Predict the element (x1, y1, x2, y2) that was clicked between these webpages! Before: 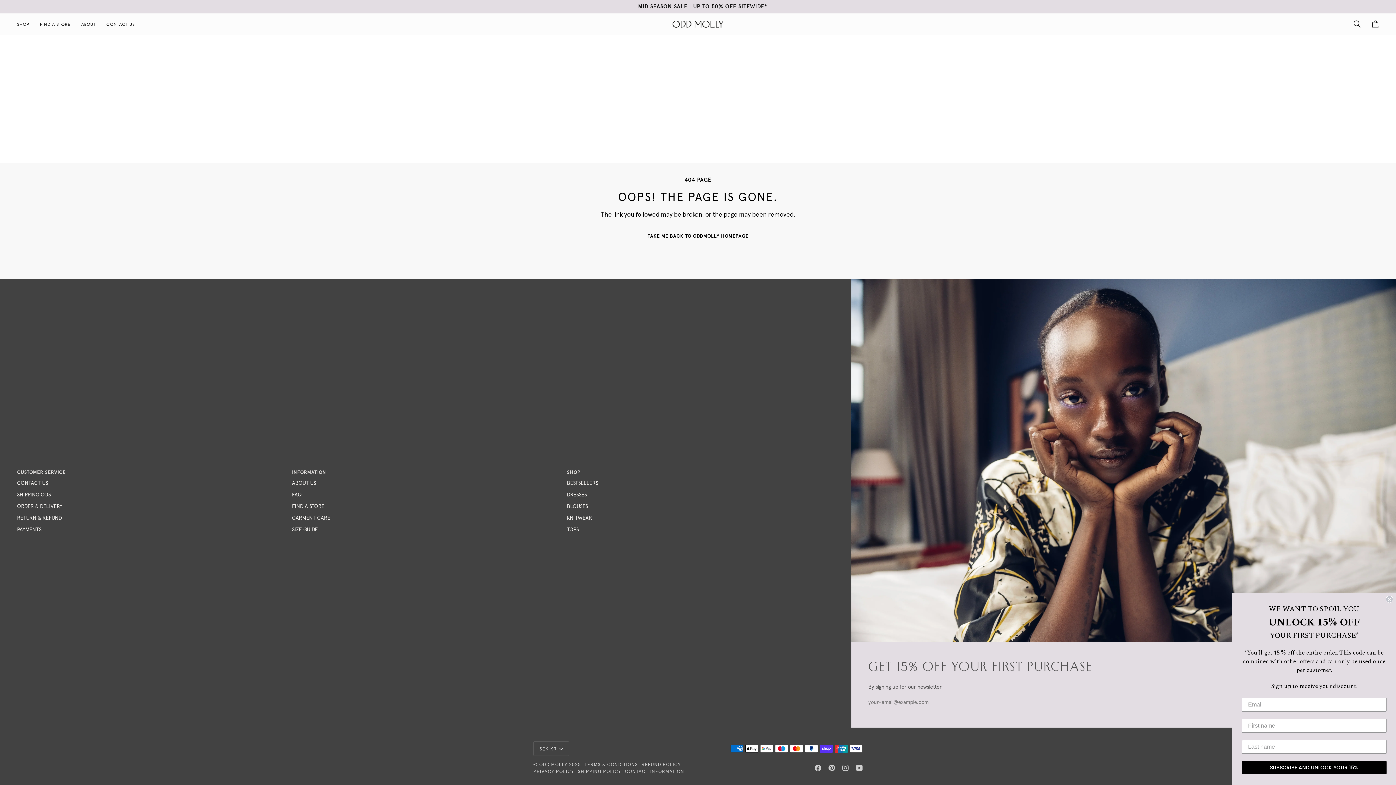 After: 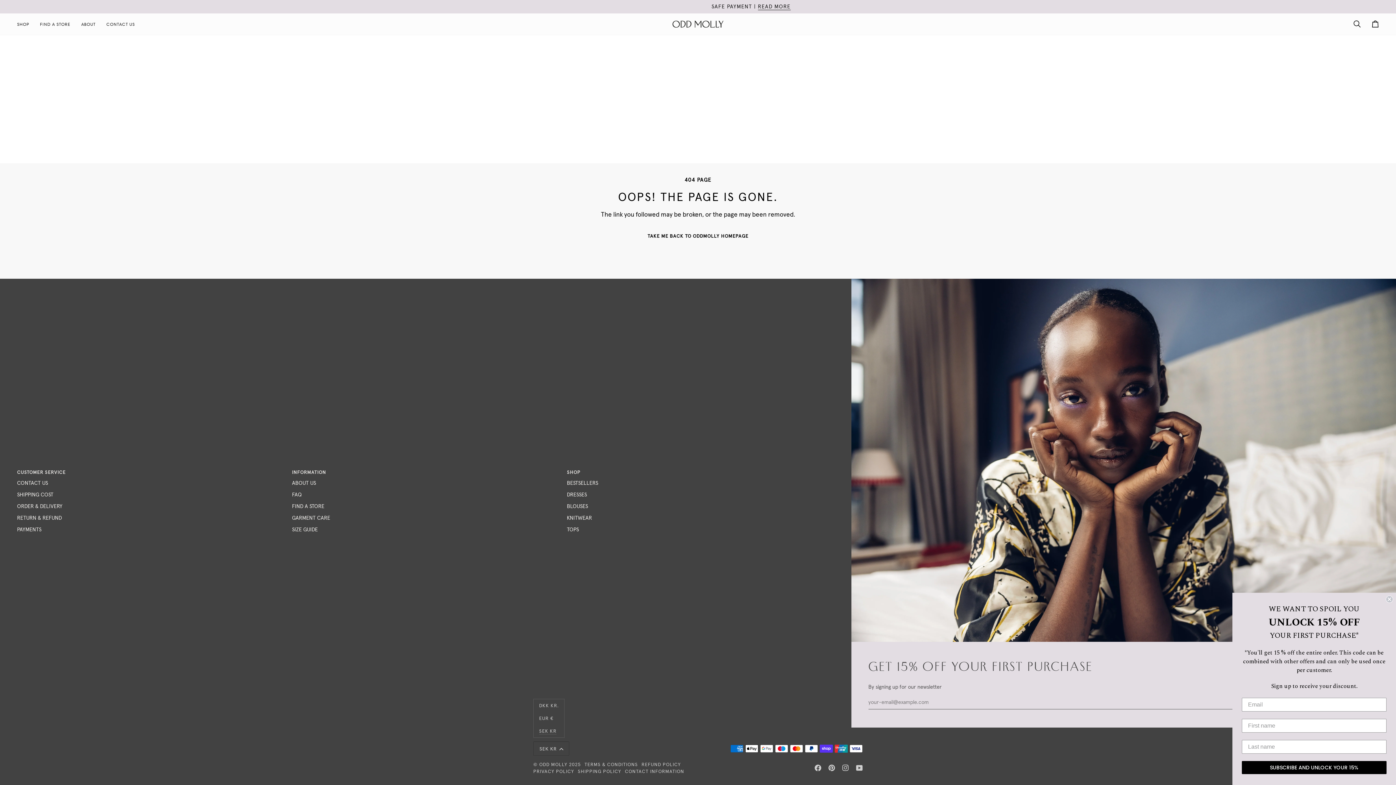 Action: label: SEK KR bbox: (533, 741, 569, 756)